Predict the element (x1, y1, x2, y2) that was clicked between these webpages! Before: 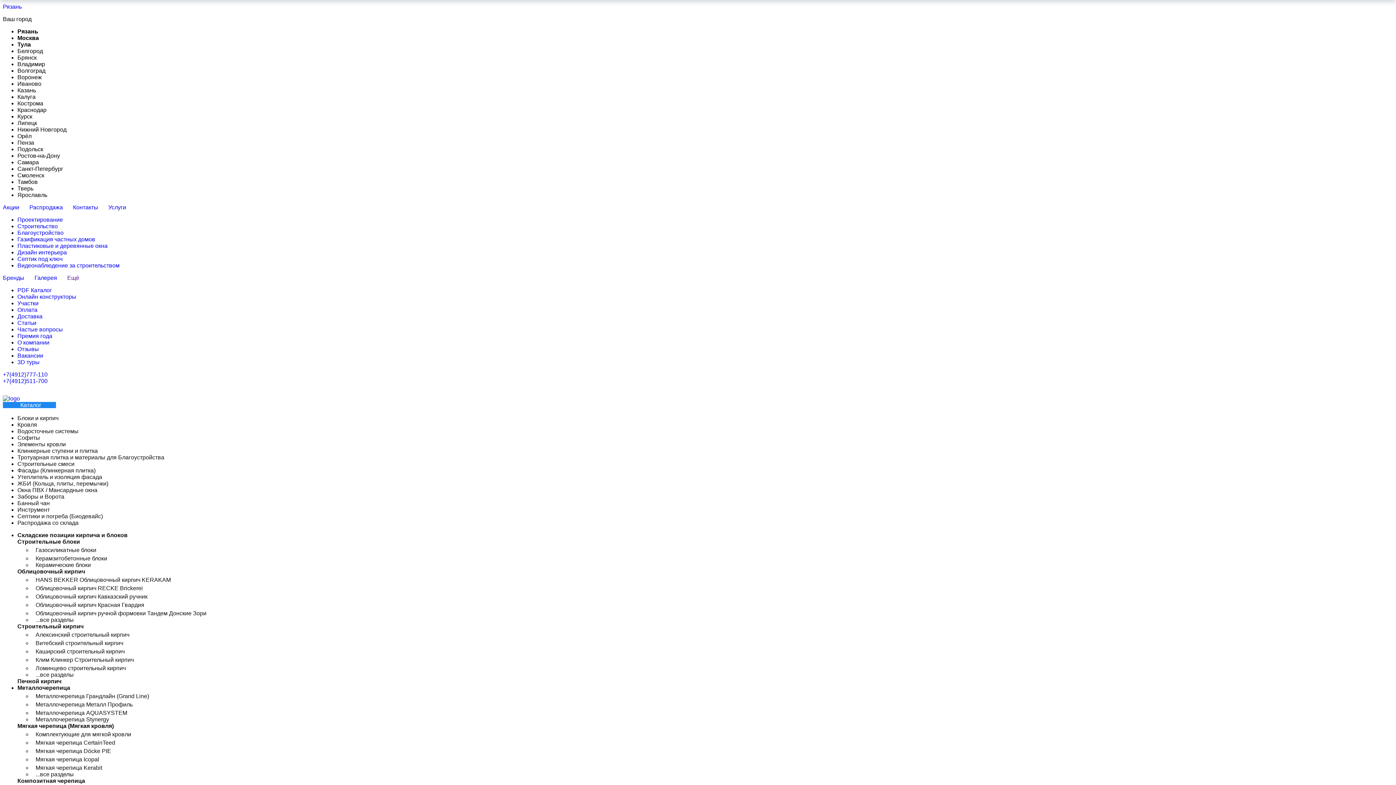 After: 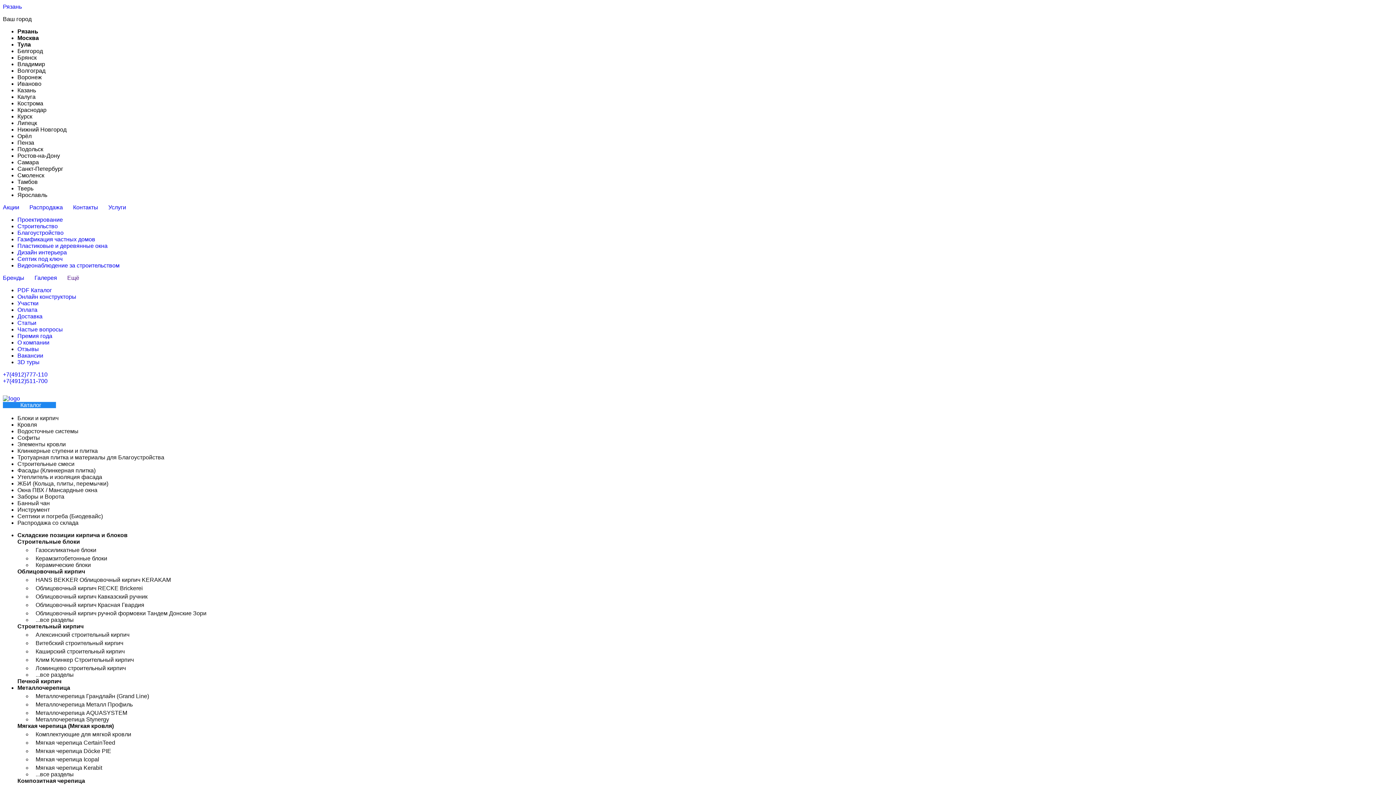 Action: label: Услуги bbox: (17, 229, 63, 239)